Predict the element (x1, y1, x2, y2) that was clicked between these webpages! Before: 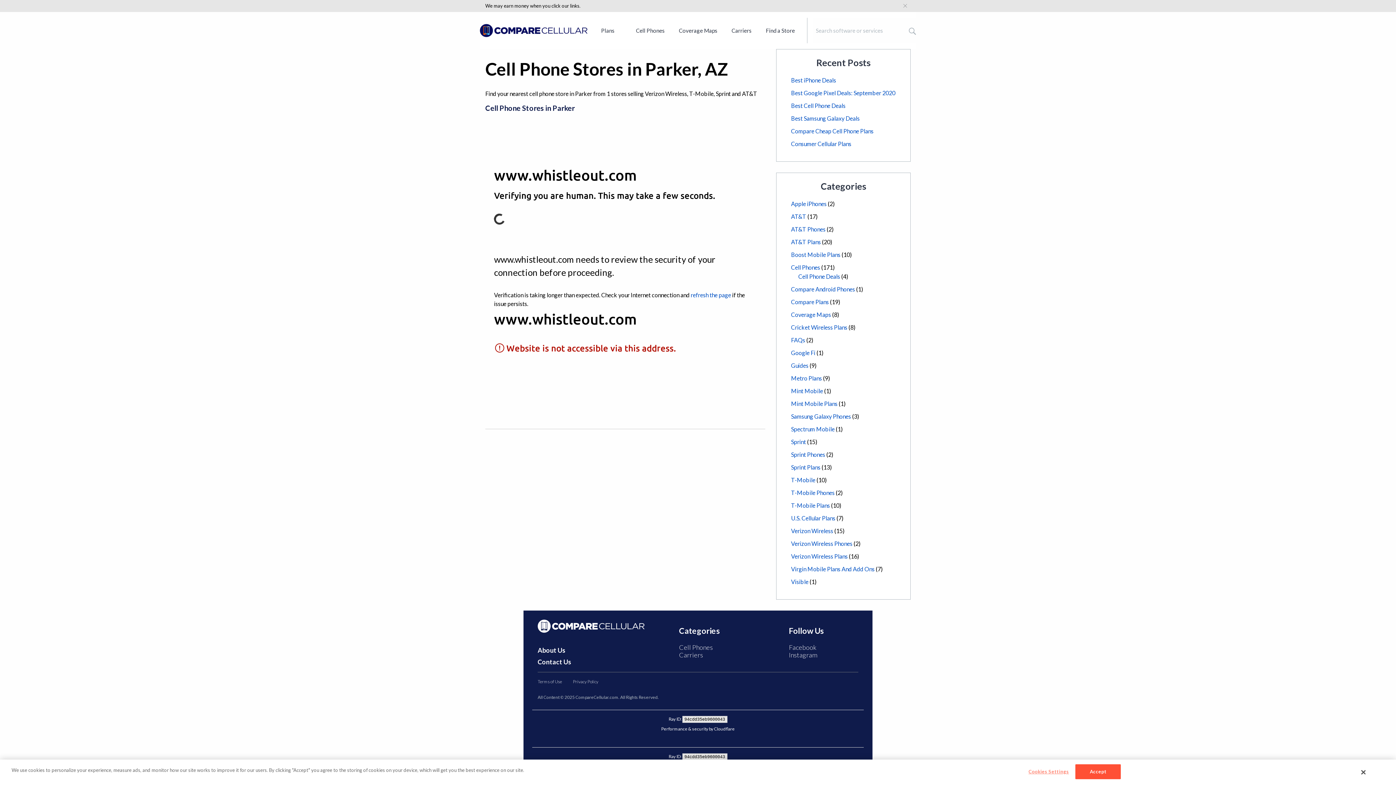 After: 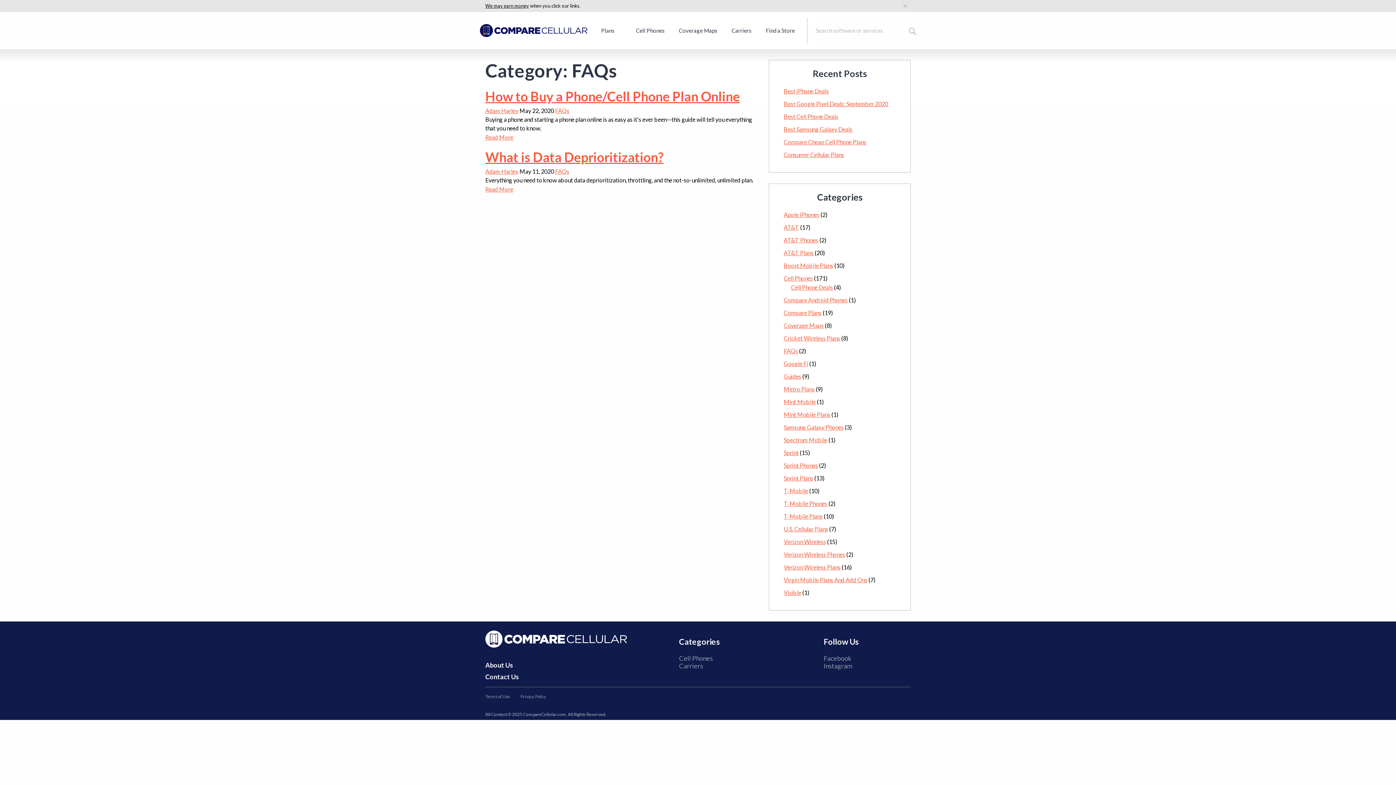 Action: bbox: (791, 336, 805, 343) label: FAQs